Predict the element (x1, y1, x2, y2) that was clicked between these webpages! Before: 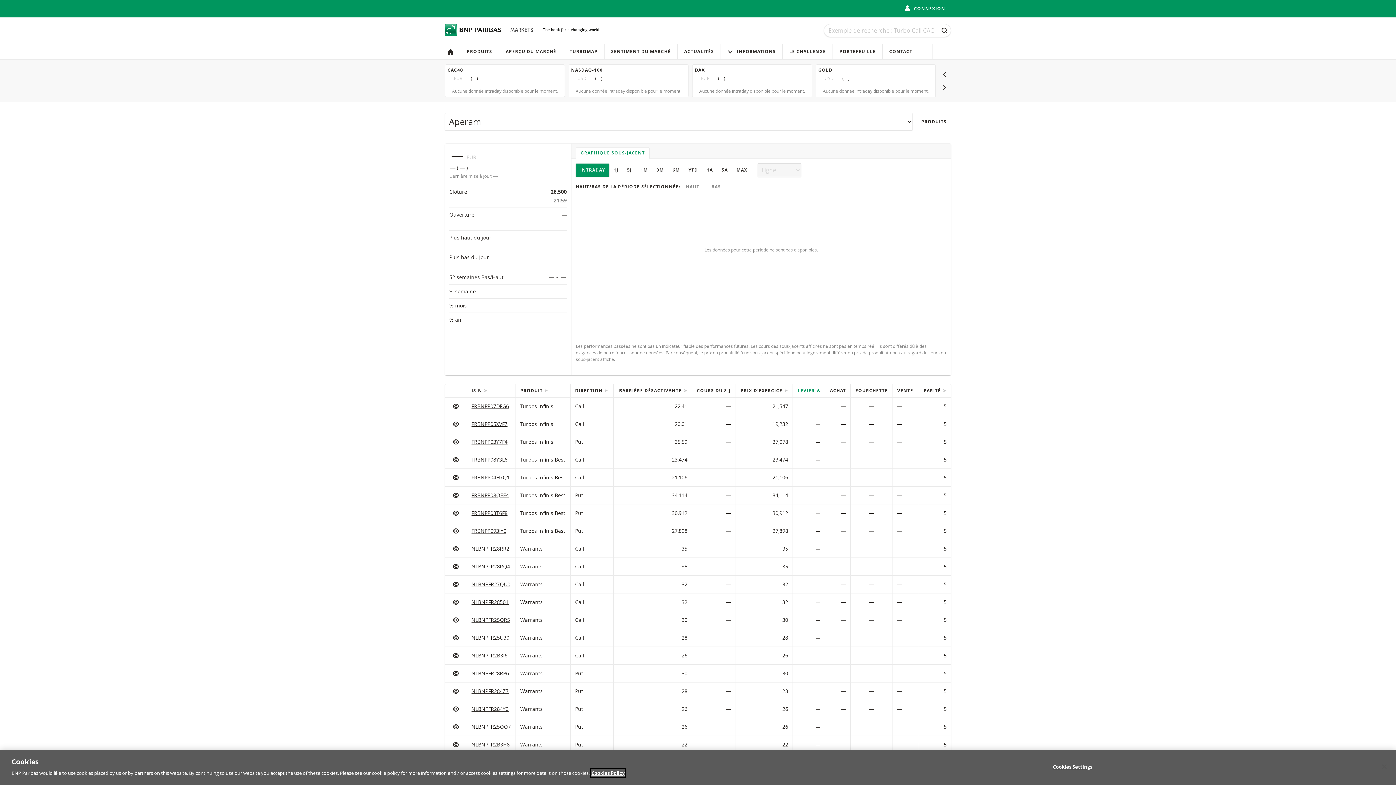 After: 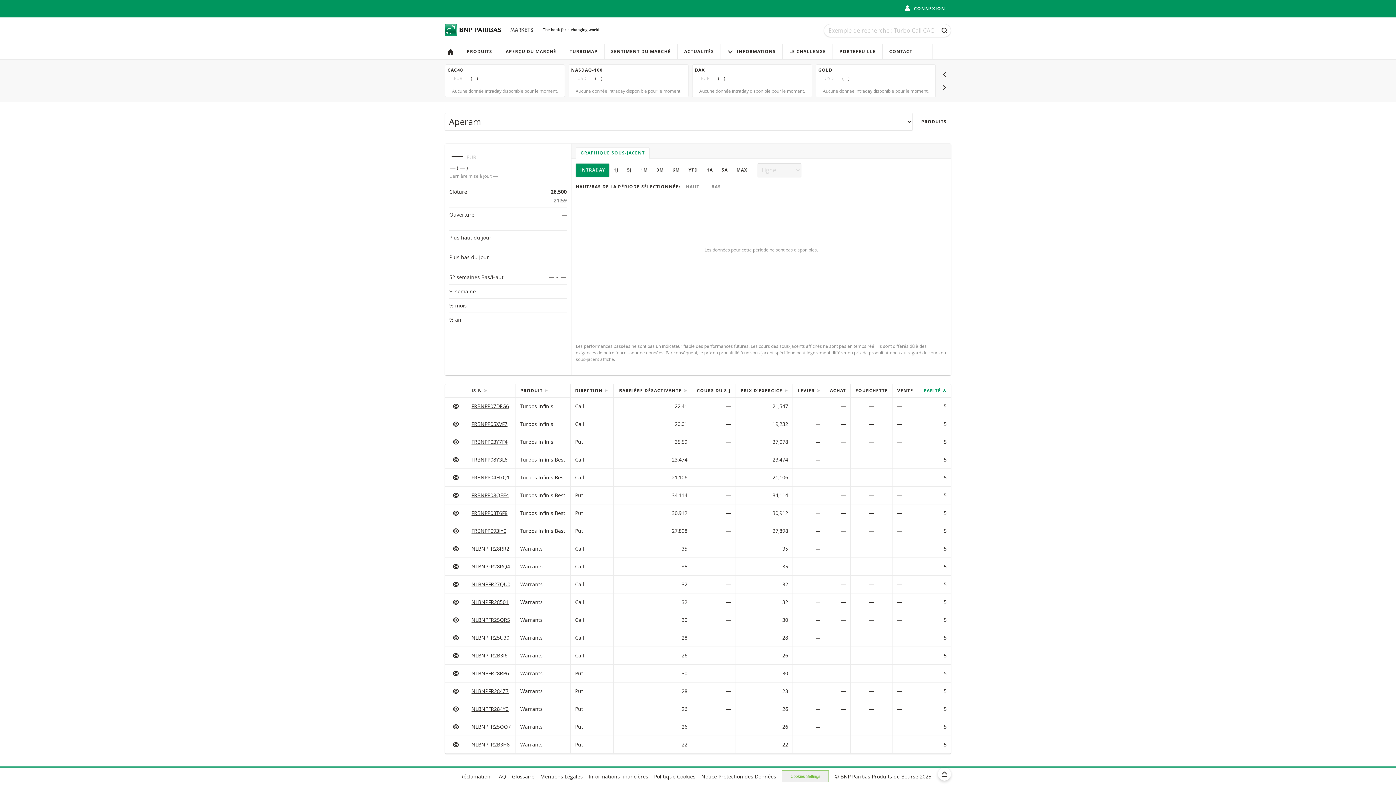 Action: bbox: (924, 387, 946, 393) label: PARITÉ 